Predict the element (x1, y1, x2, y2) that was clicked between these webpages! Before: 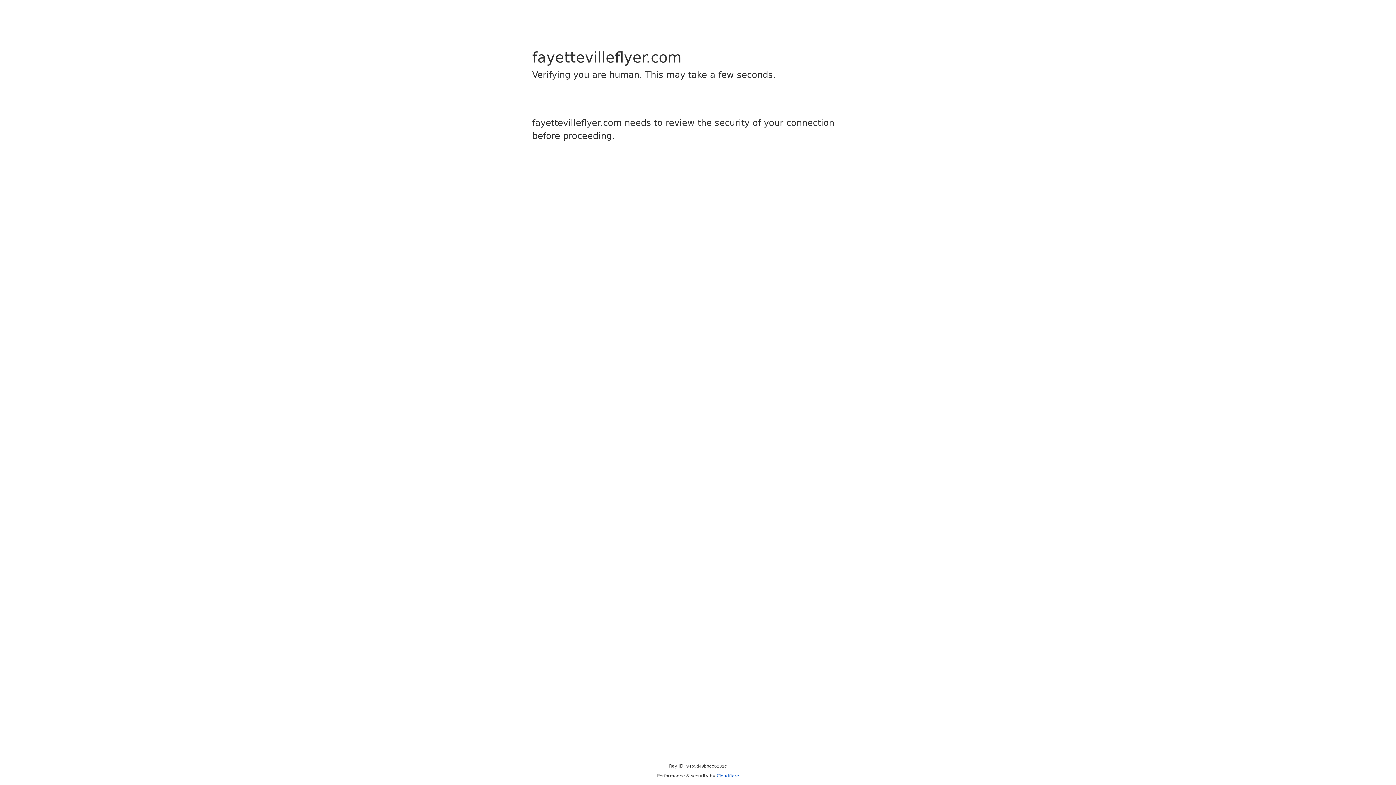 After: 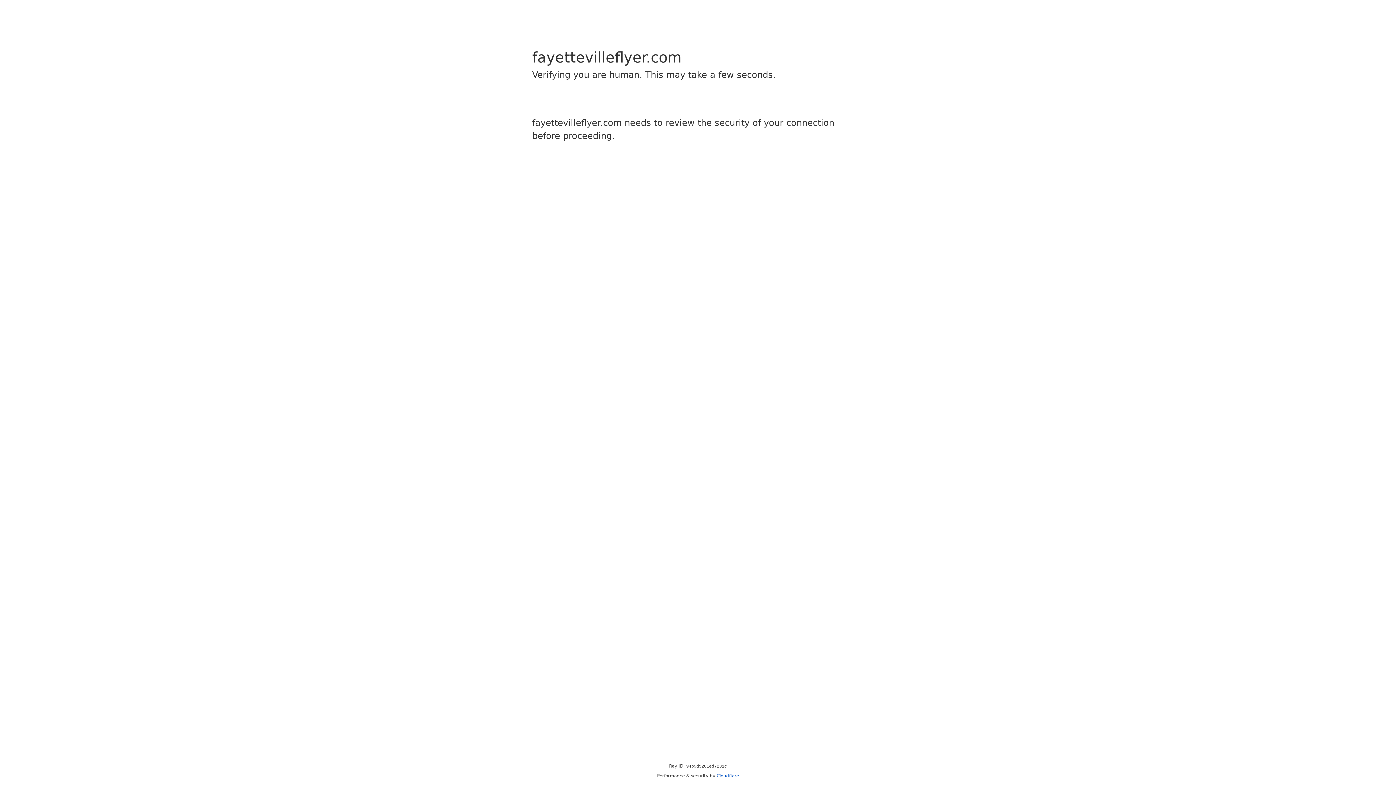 Action: label: Cloudflare bbox: (716, 773, 739, 778)